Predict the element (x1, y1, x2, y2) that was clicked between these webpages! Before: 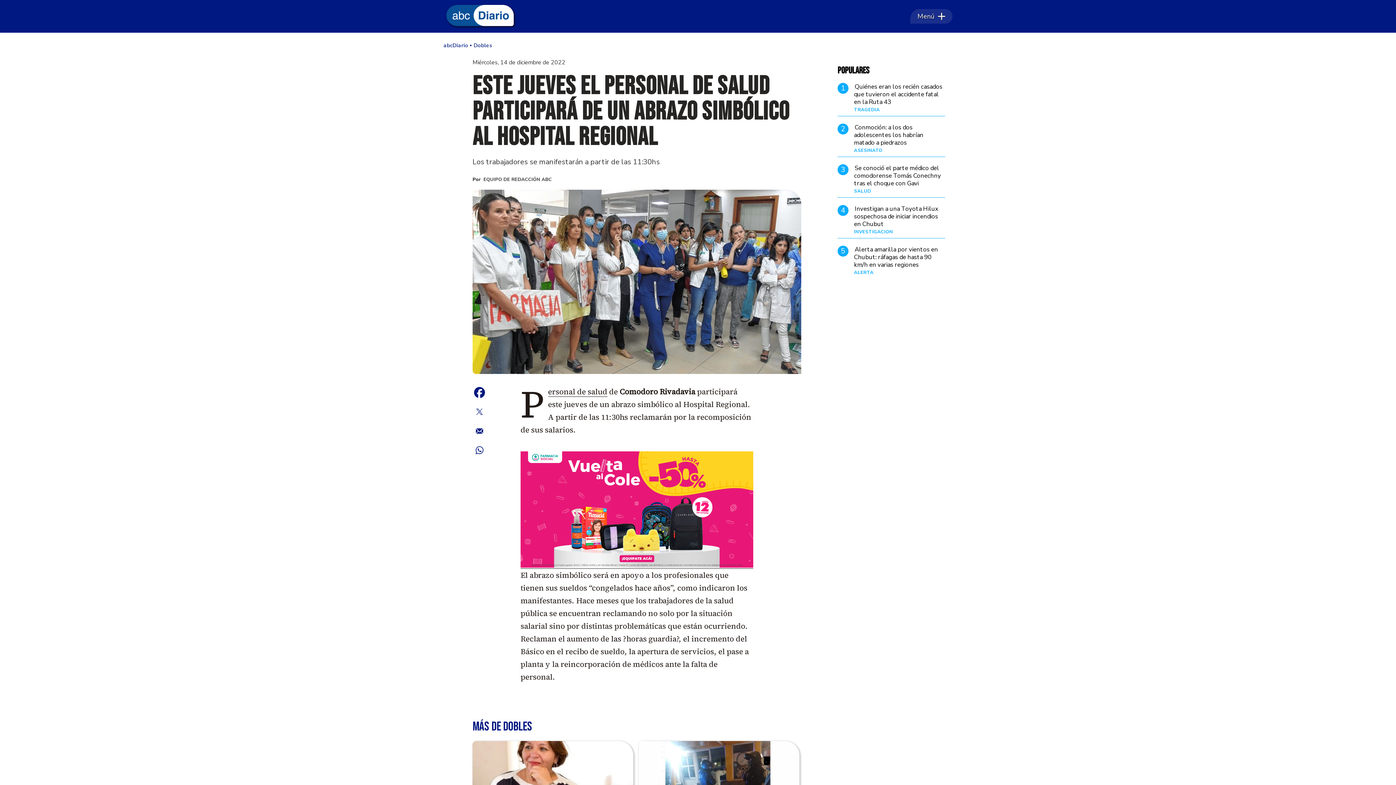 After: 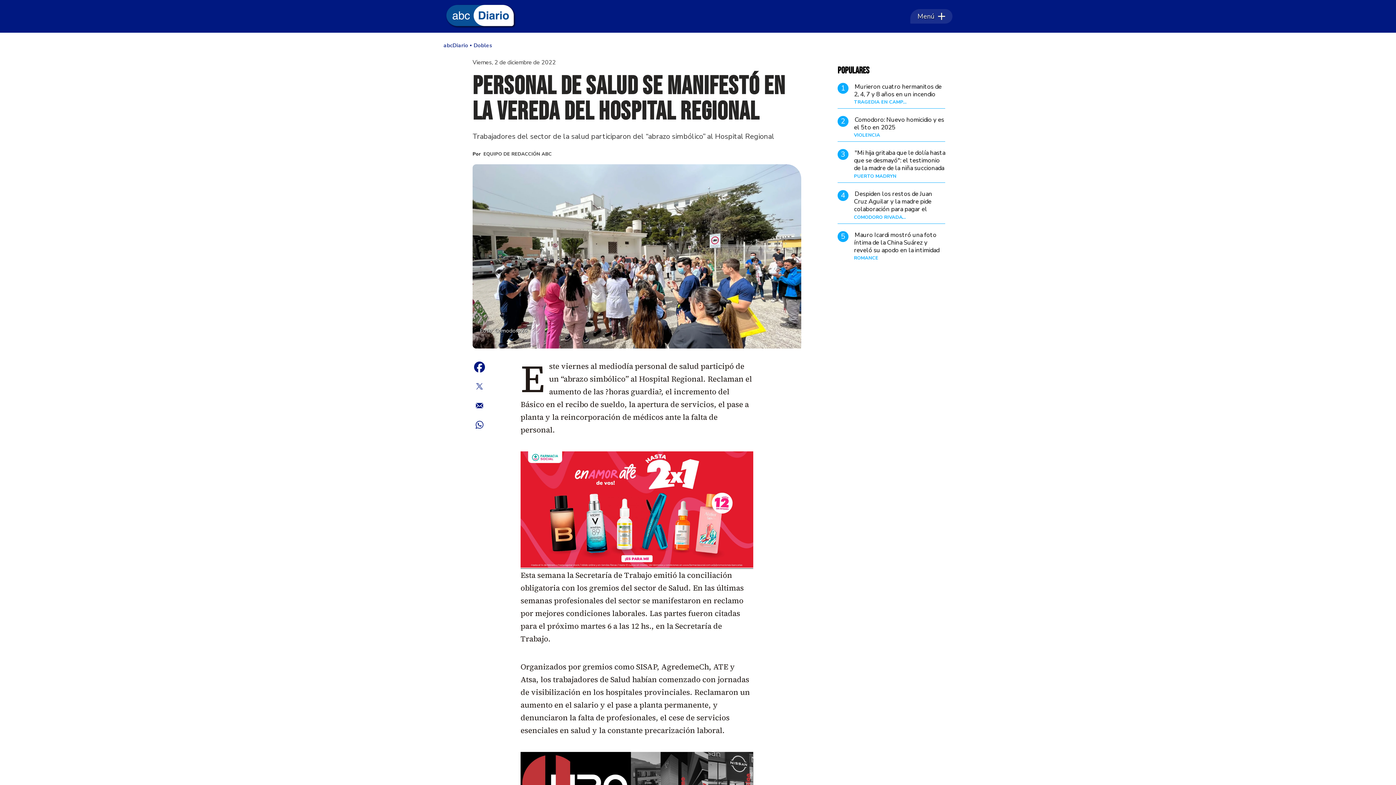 Action: label: Reclaman el aumento de las ?horas guardia?, bbox: (520, 633, 681, 644)